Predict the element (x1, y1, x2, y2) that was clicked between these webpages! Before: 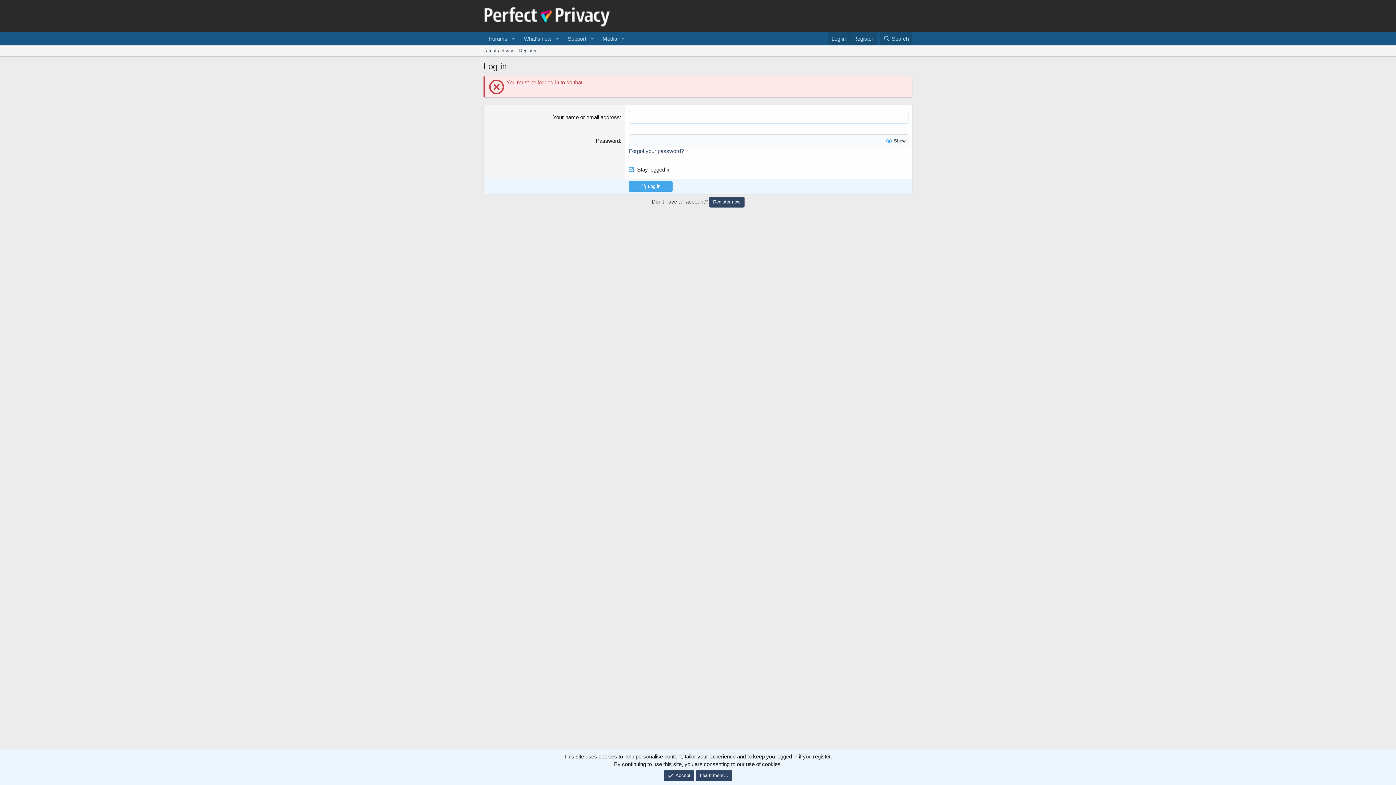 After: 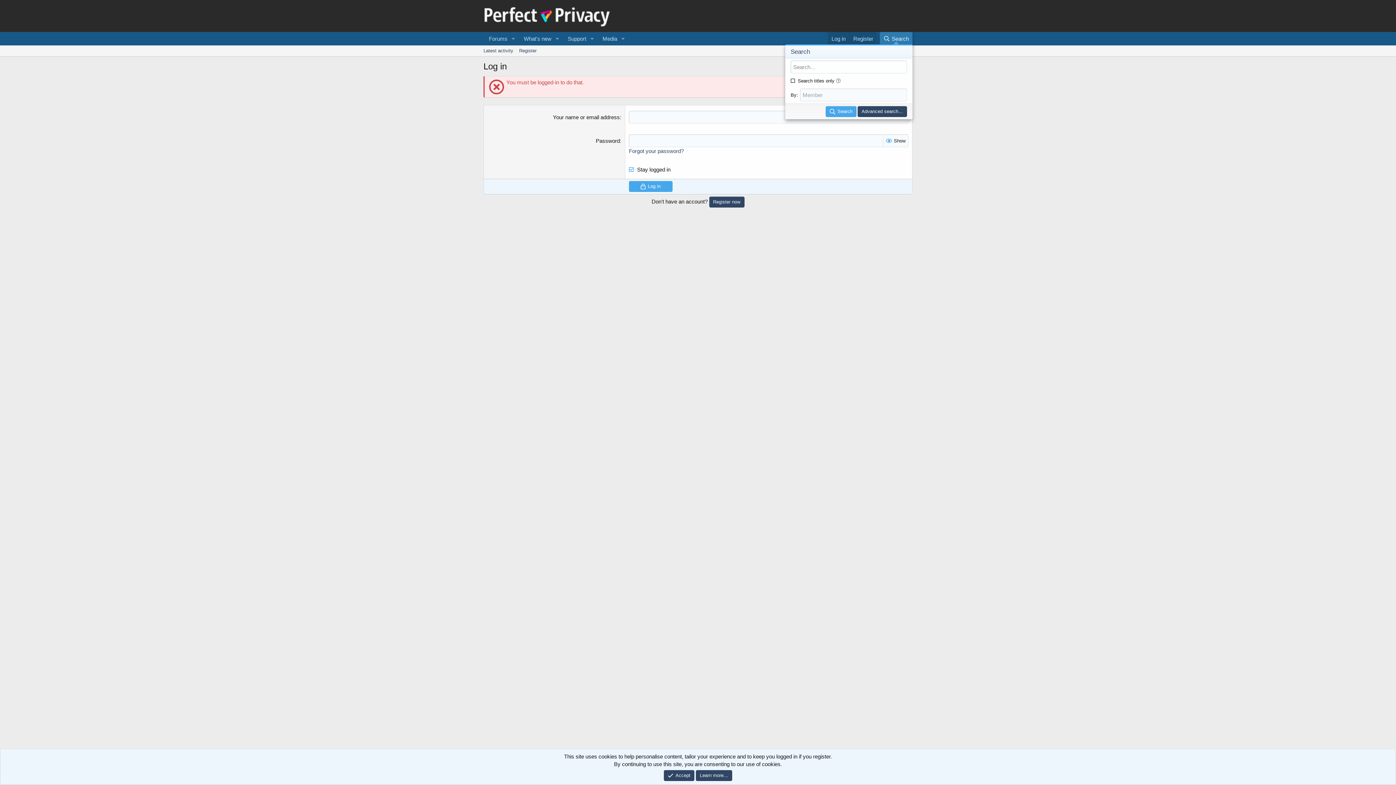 Action: bbox: (879, 32, 912, 45) label: Search